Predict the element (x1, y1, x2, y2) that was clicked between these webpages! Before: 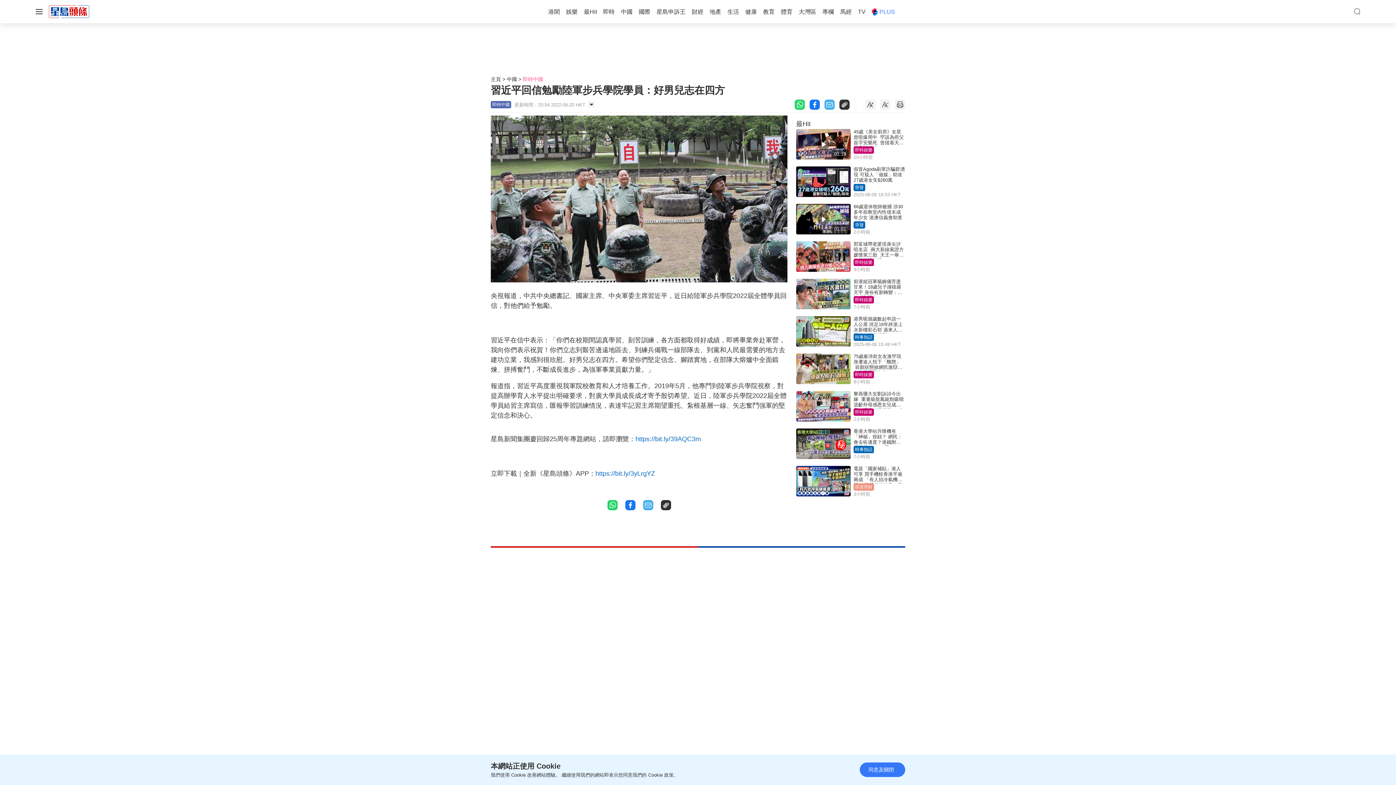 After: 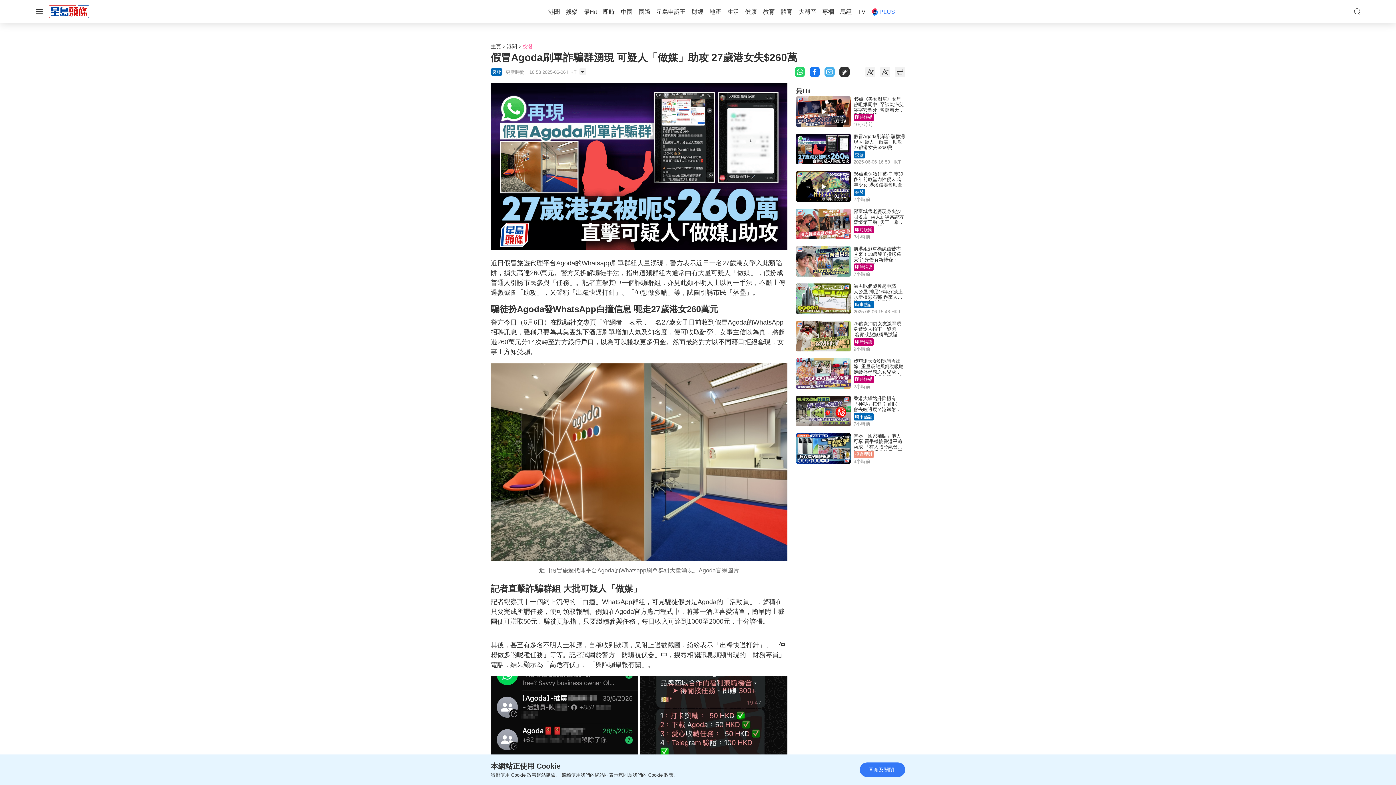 Action: bbox: (796, 168, 850, 199)